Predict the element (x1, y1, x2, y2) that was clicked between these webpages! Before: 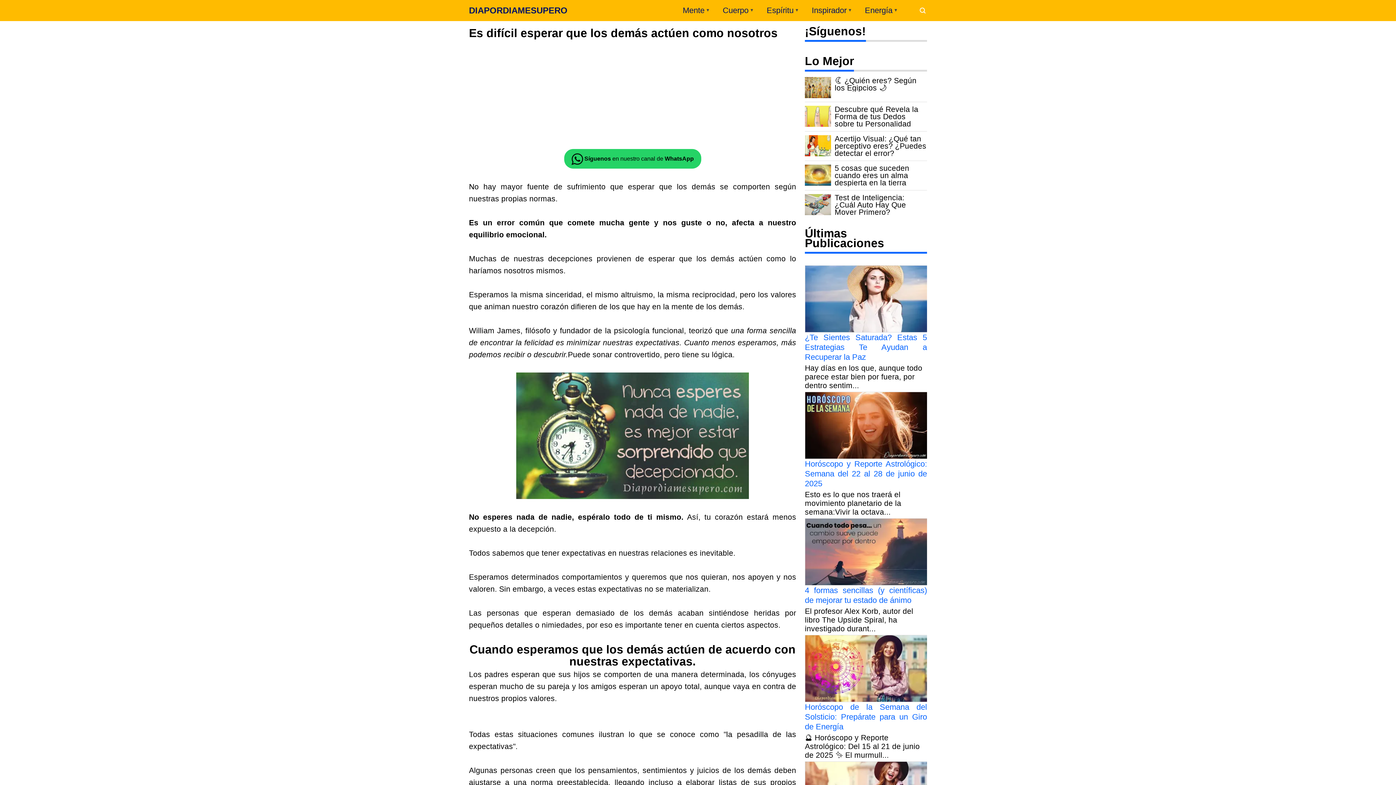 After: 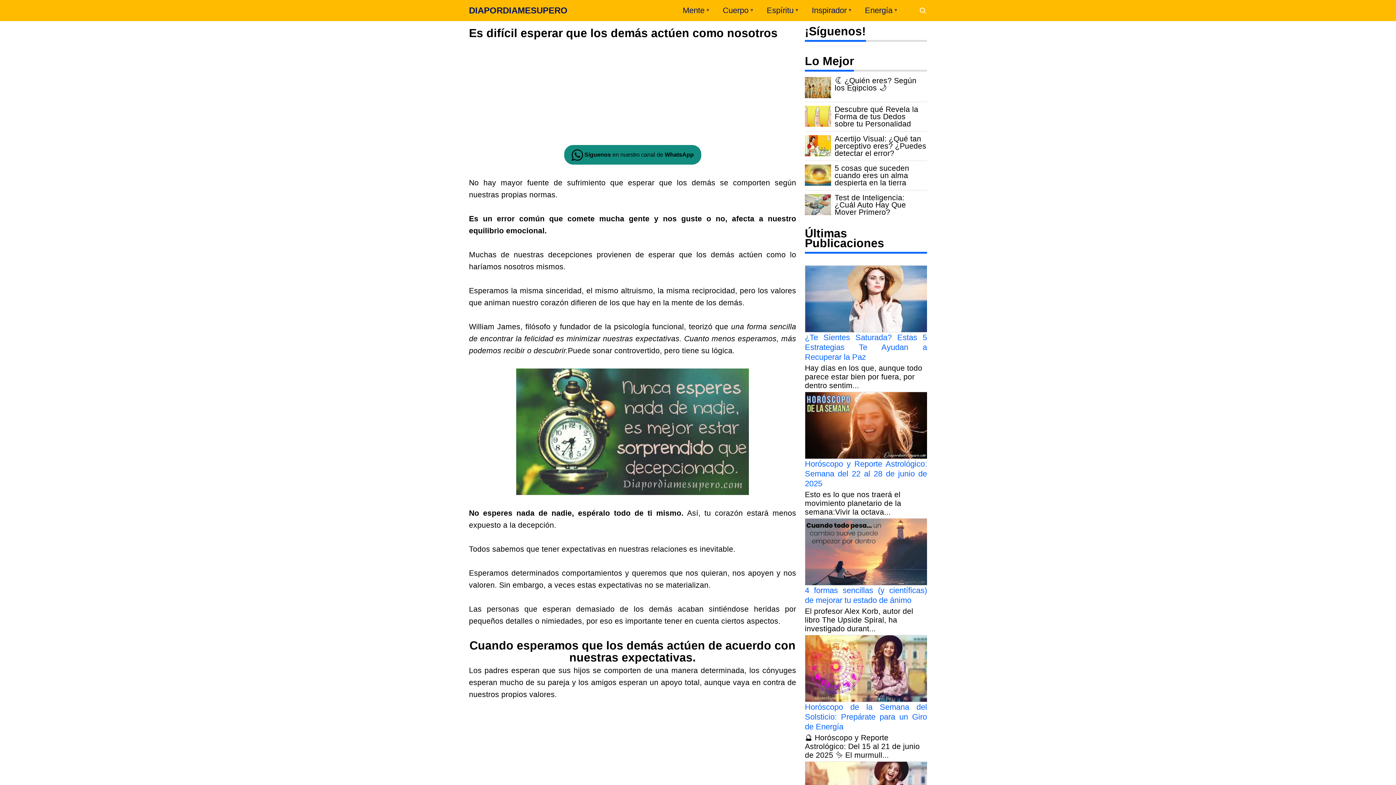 Action: bbox: (564, 149, 701, 168) label:  Síguenos en nuestro canal de WhatsApp